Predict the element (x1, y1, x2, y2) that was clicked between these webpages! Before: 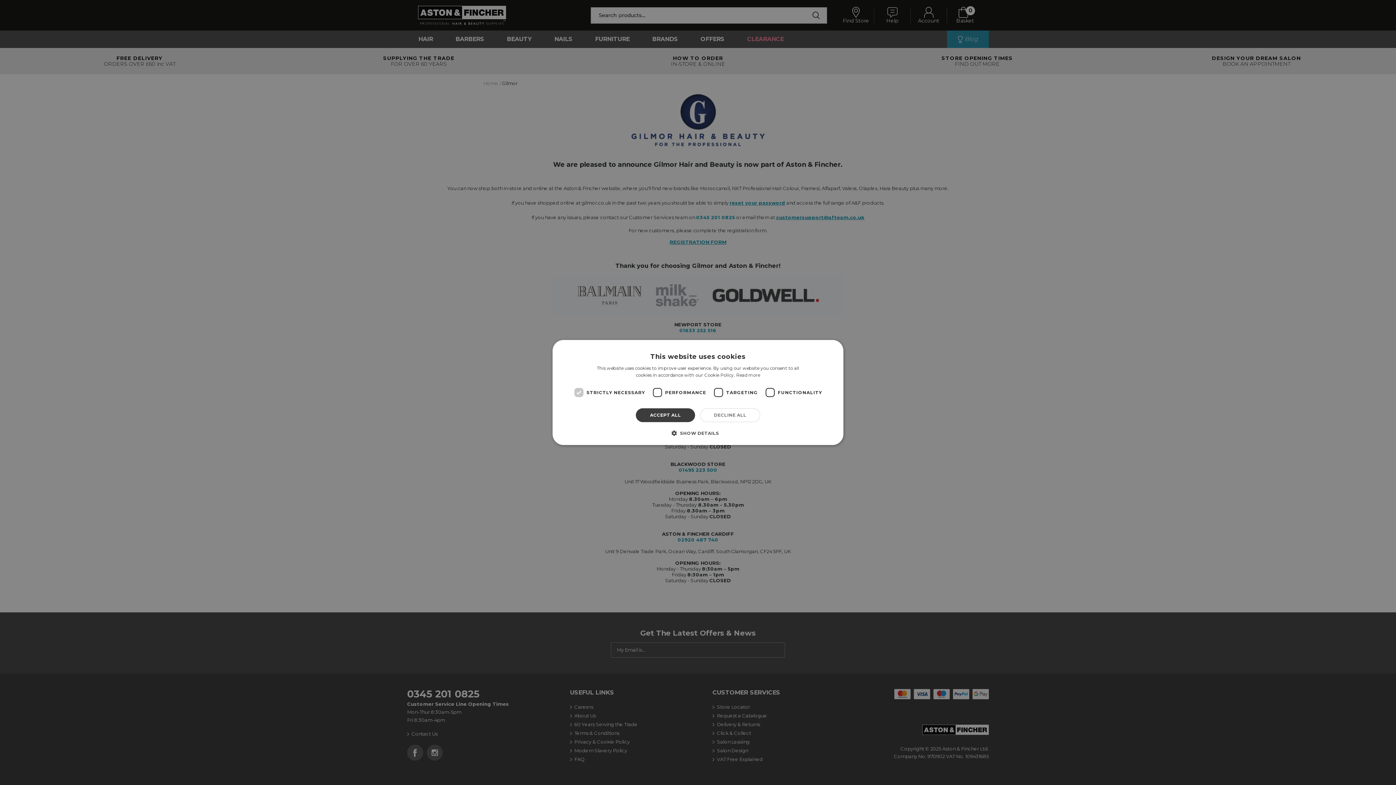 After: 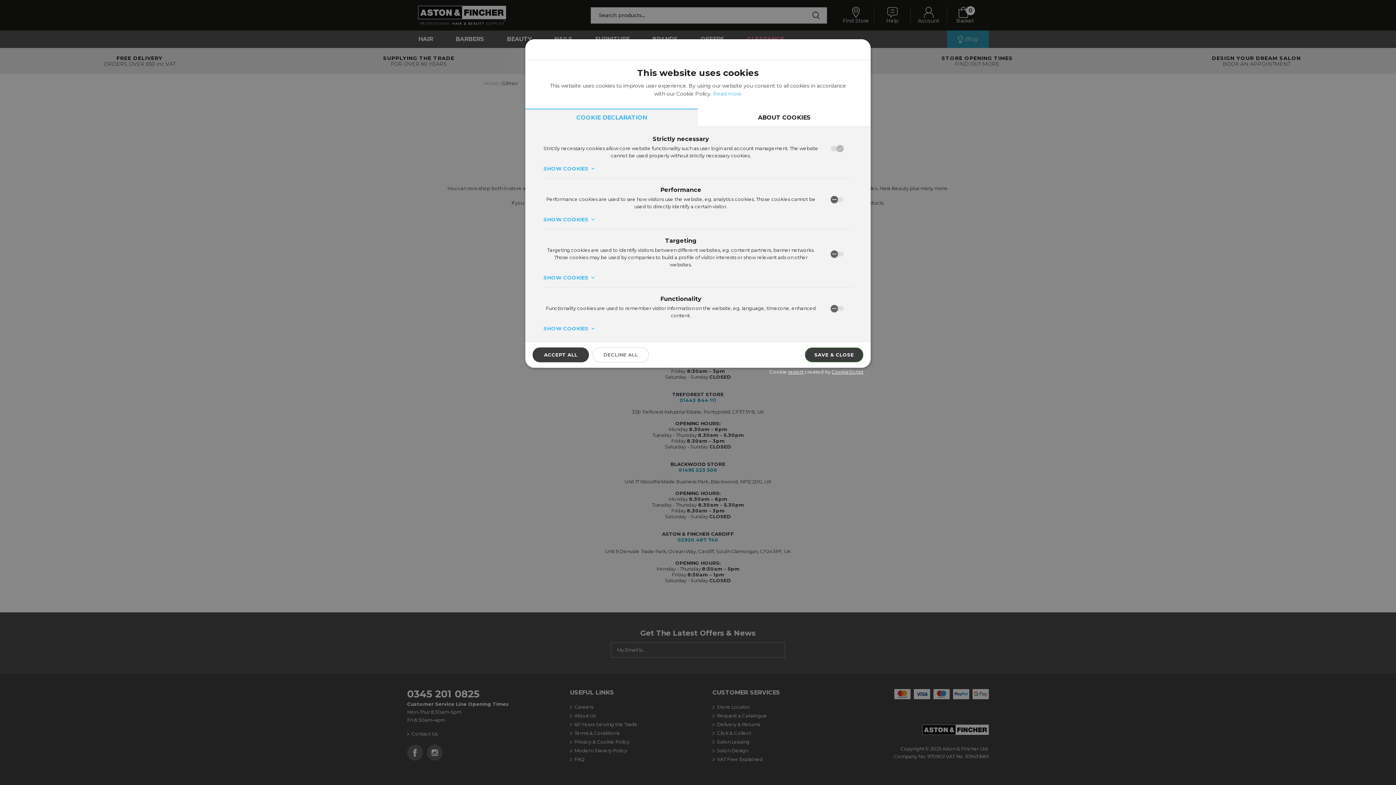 Action: bbox: (677, 429, 719, 436) label:  SHOW DETAILS